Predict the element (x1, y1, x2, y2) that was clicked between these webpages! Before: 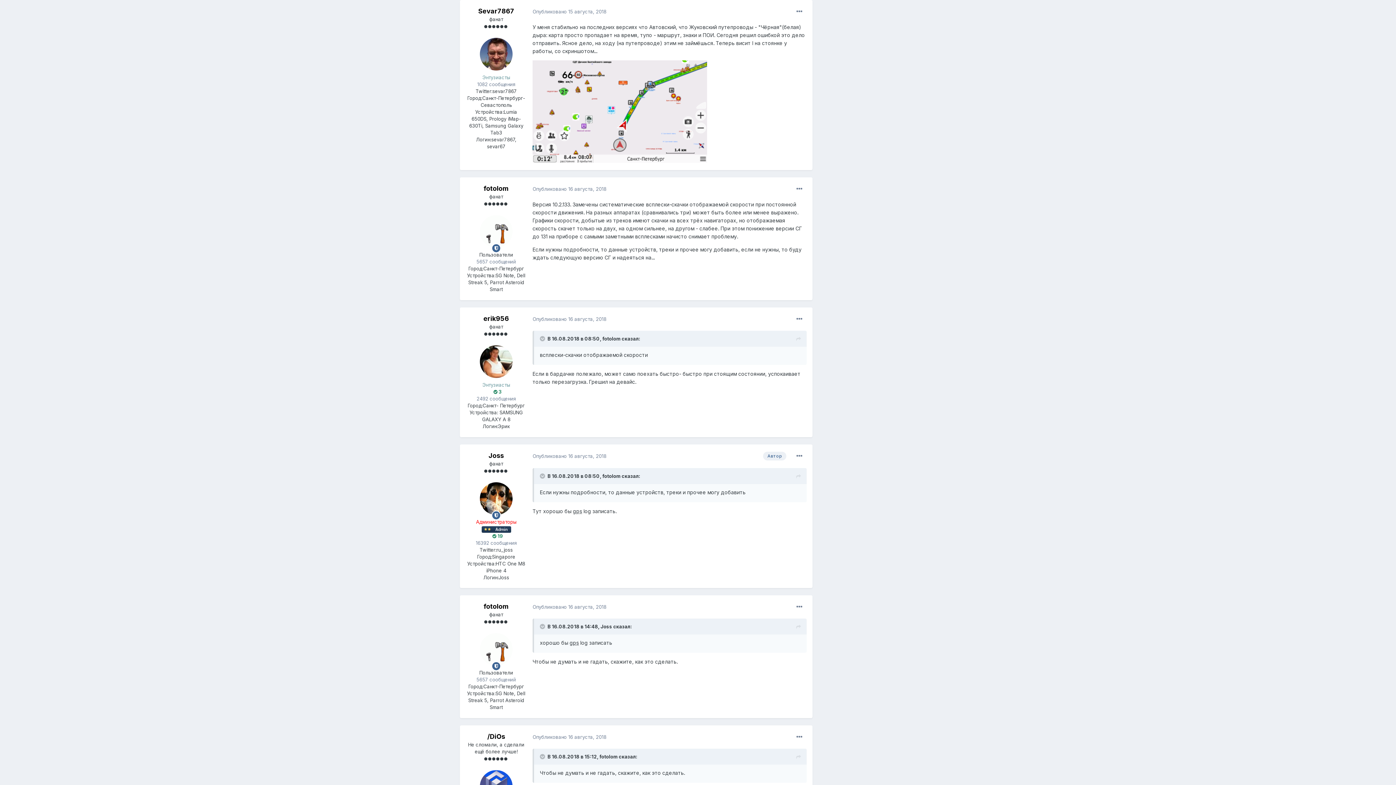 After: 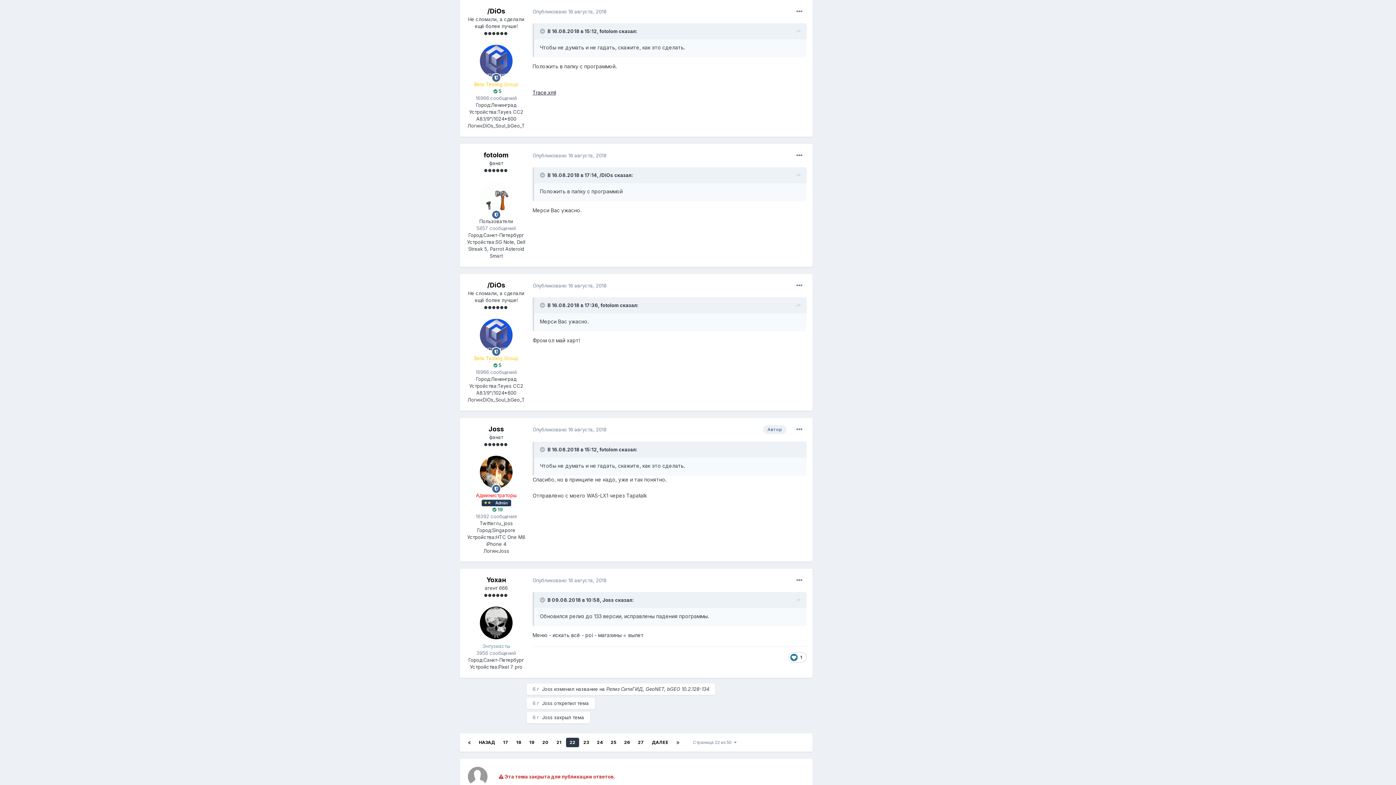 Action: label: Опубликовано 16 августа, 2018 bbox: (532, 734, 606, 740)